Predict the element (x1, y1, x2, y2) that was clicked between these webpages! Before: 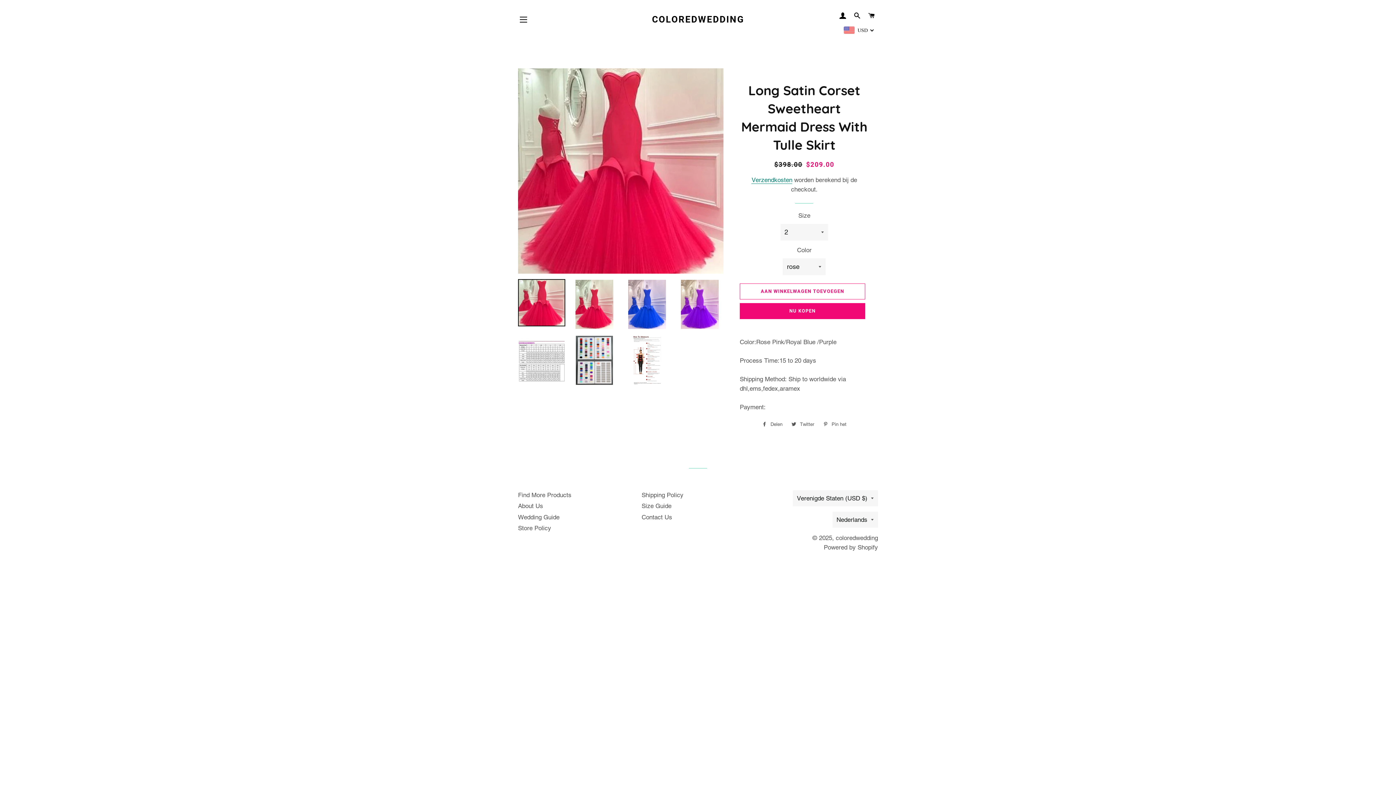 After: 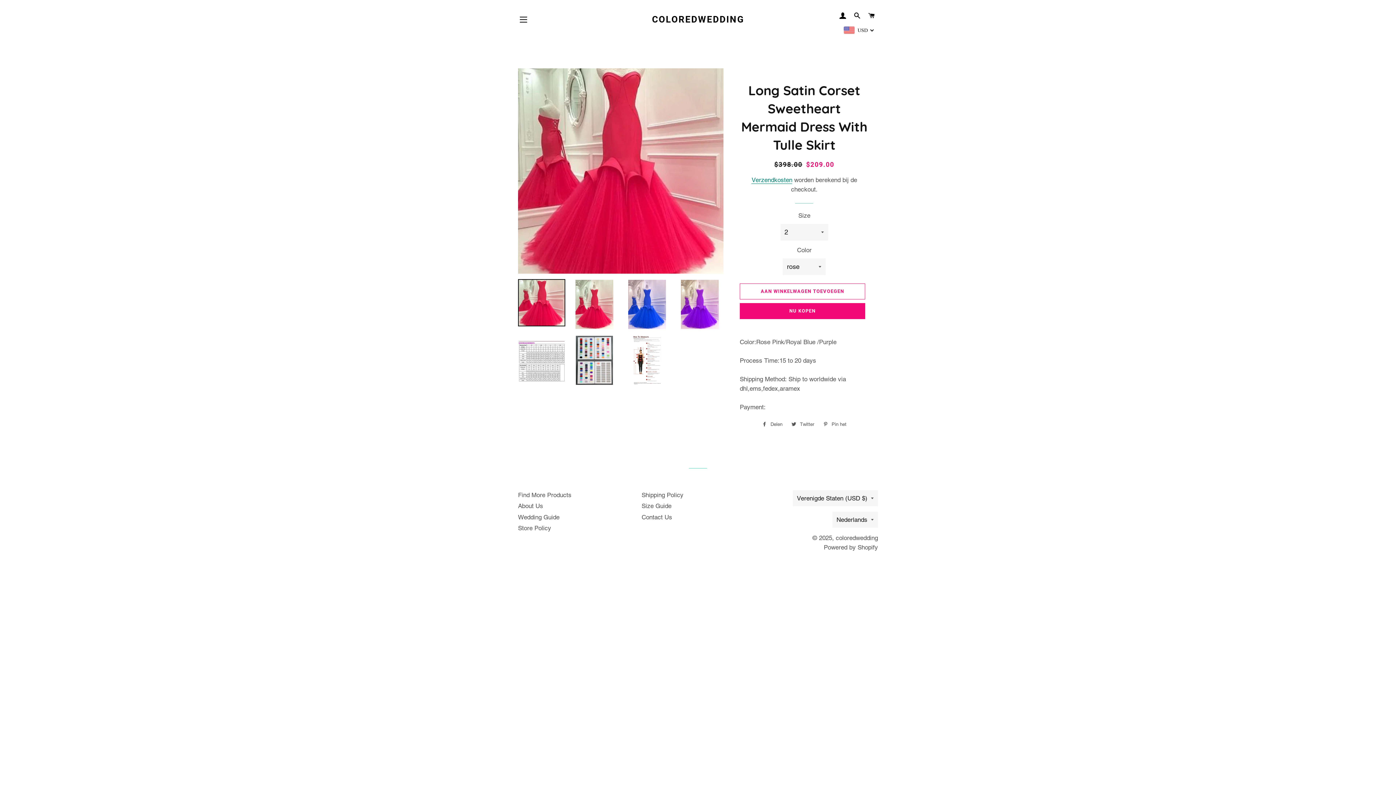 Action: bbox: (518, 279, 565, 326)